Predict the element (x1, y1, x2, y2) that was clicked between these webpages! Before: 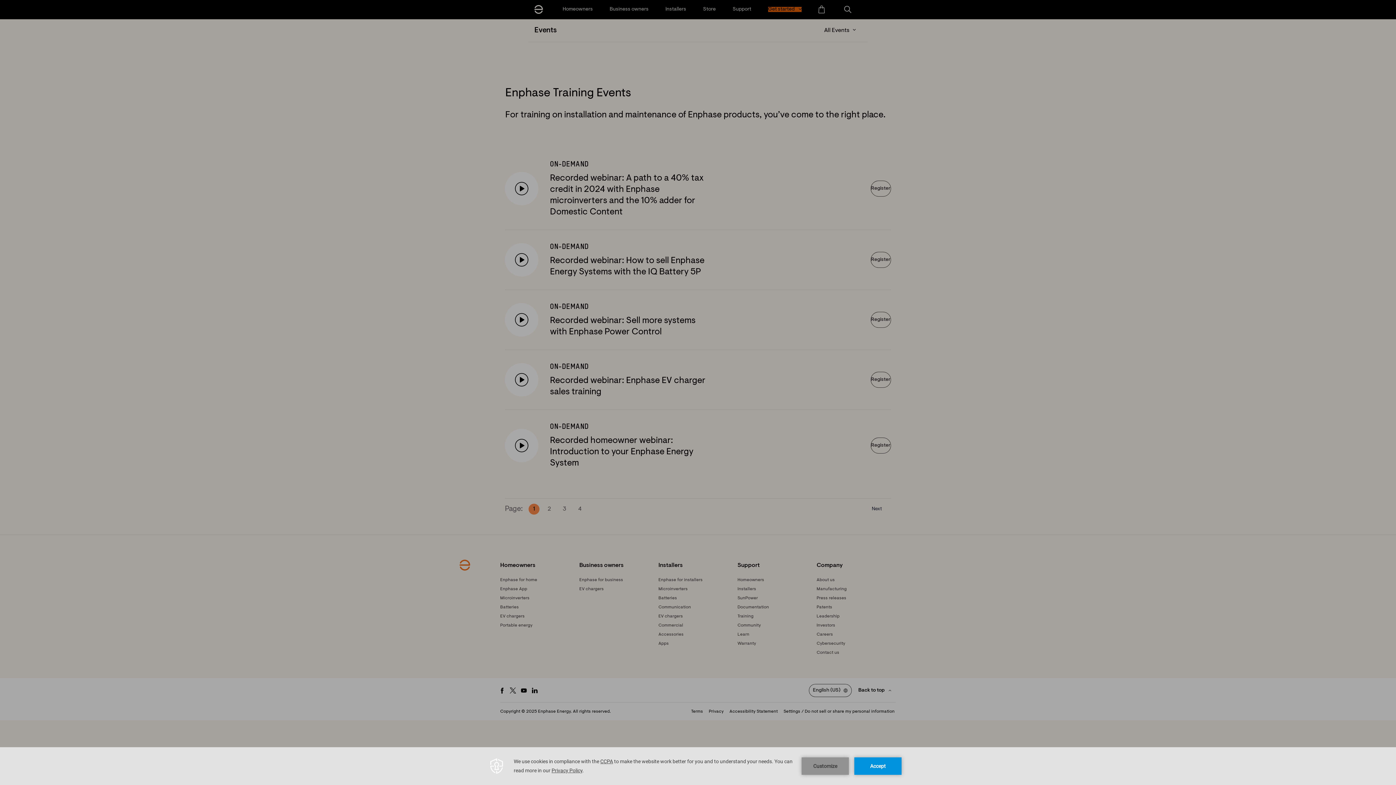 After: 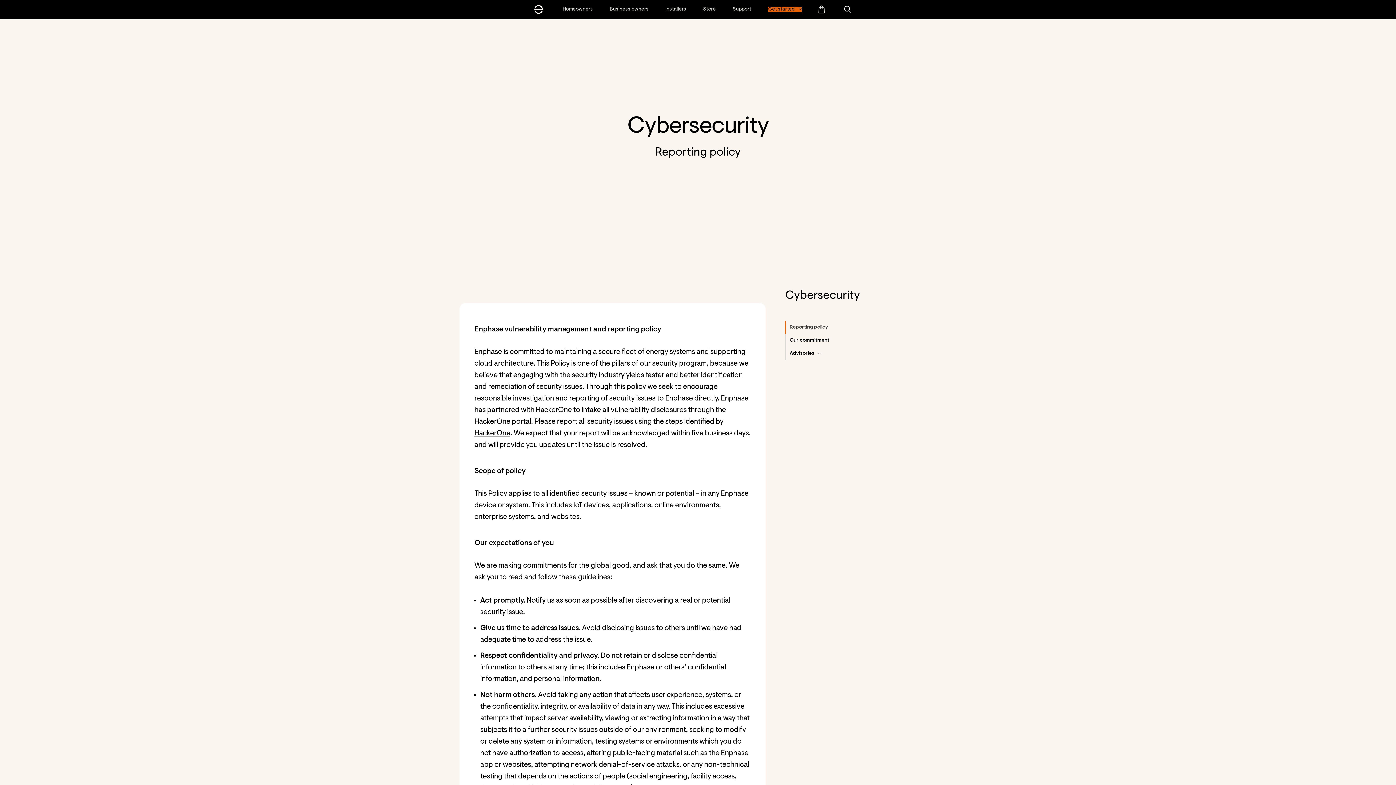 Action: bbox: (816, 641, 845, 646) label: Footer link - Cybersecurity